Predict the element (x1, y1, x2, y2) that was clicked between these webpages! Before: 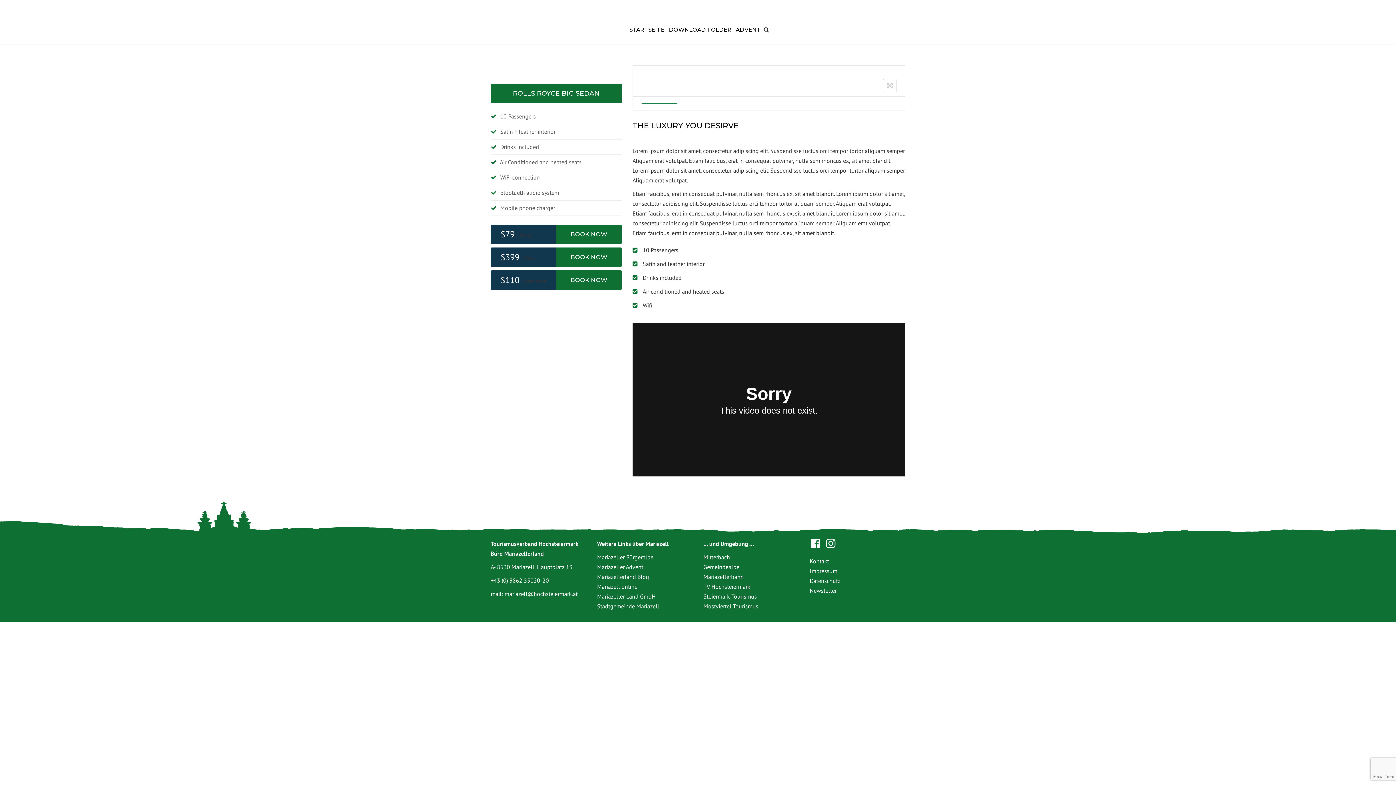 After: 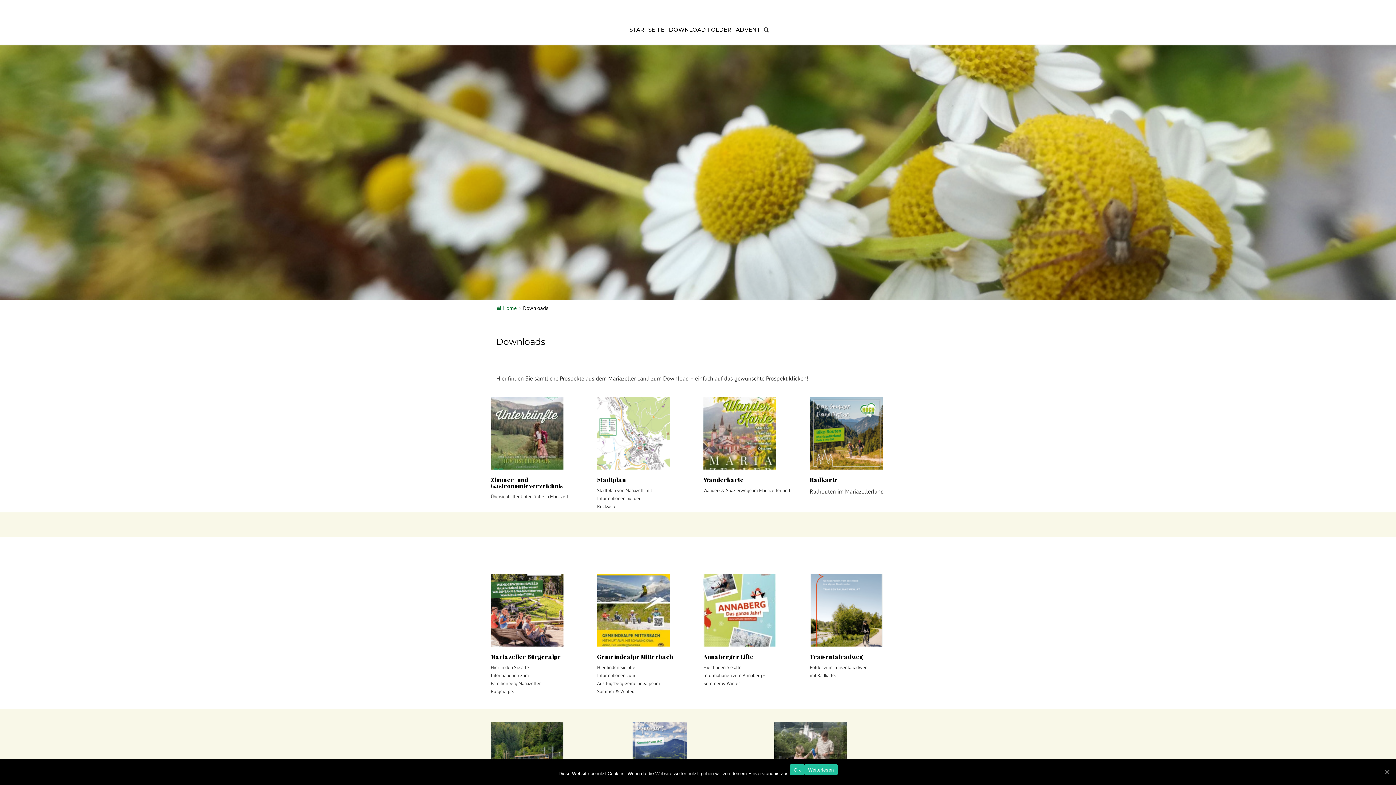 Action: label: DOWNLOAD FOLDER bbox: (666, 16, 733, 42)